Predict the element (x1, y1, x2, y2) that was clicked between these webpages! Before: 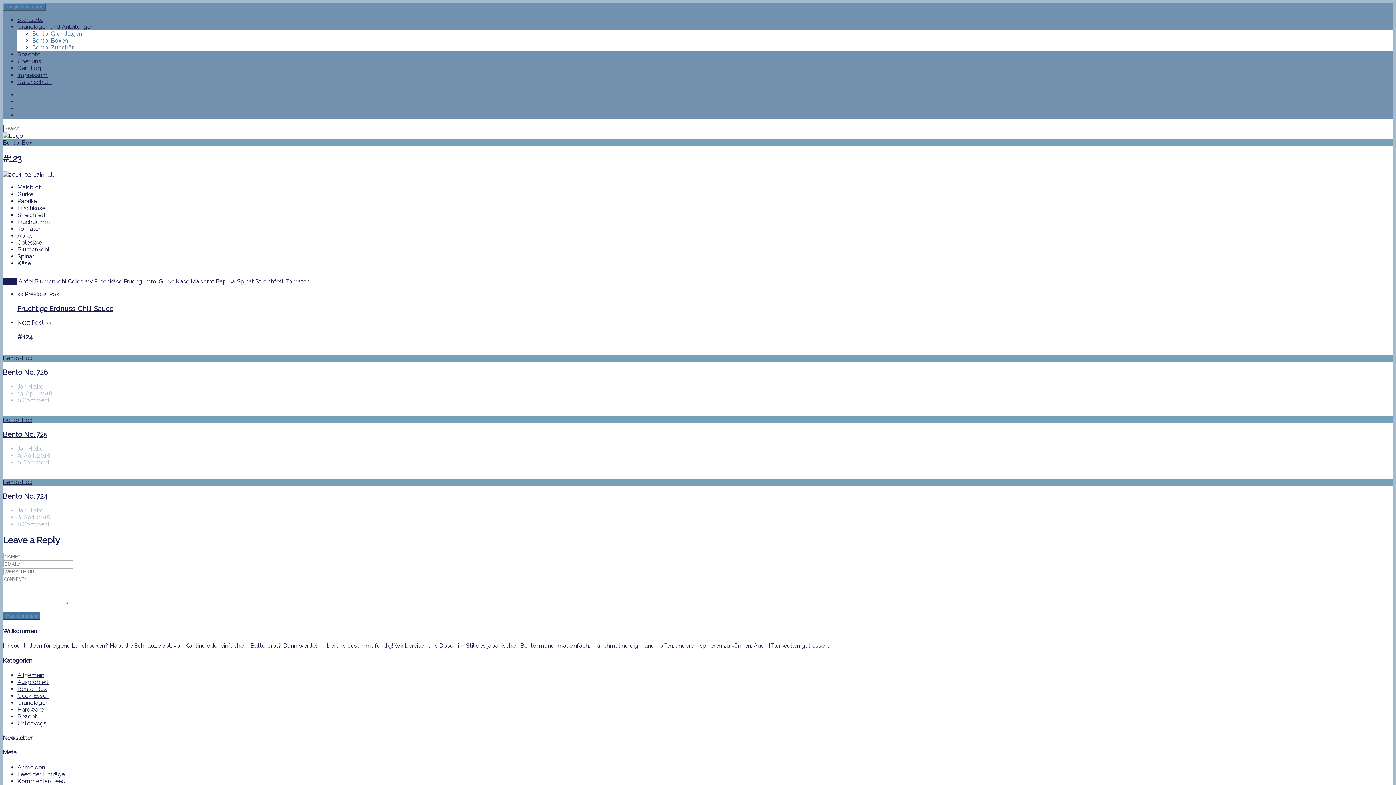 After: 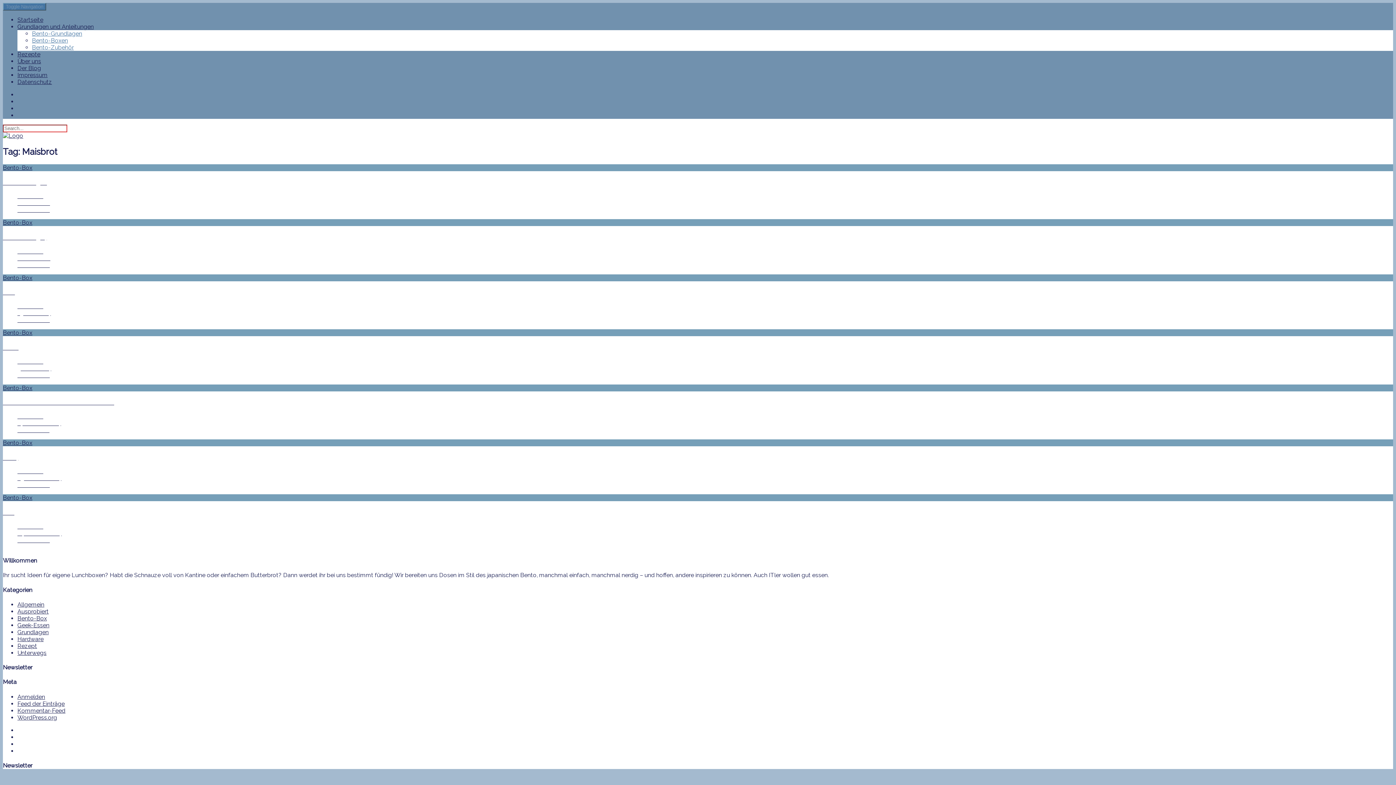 Action: label: Maisbrot bbox: (190, 278, 214, 285)